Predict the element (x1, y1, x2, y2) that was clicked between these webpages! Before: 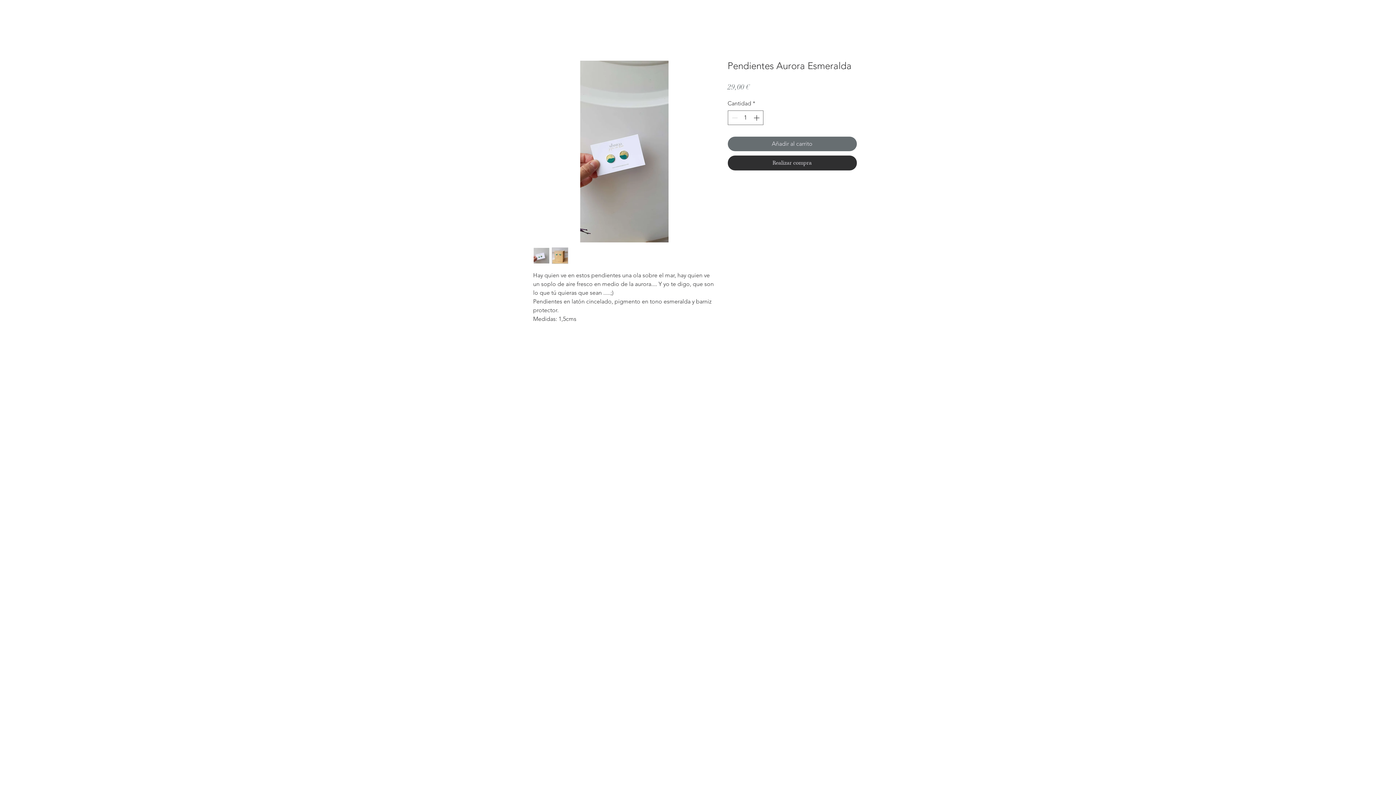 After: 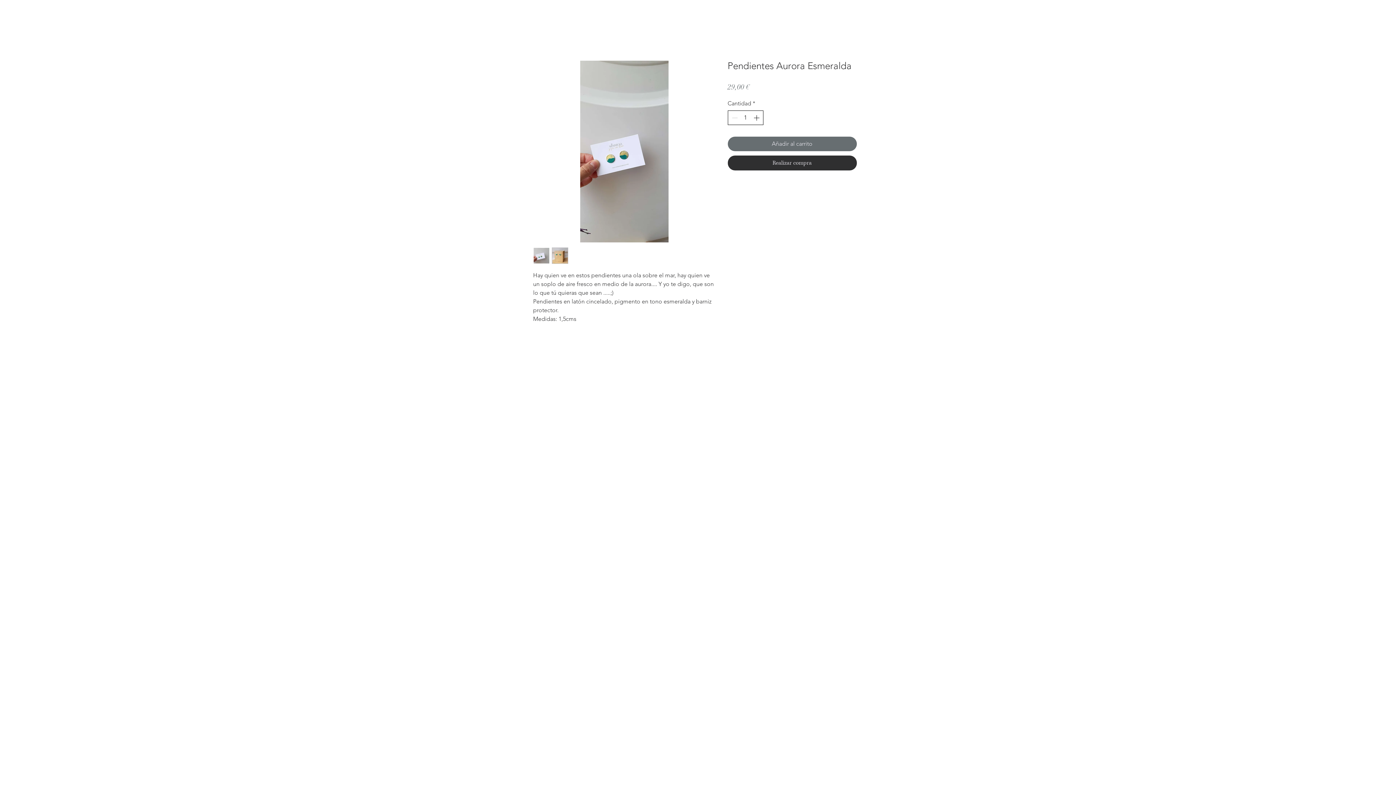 Action: bbox: (752, 110, 762, 124)